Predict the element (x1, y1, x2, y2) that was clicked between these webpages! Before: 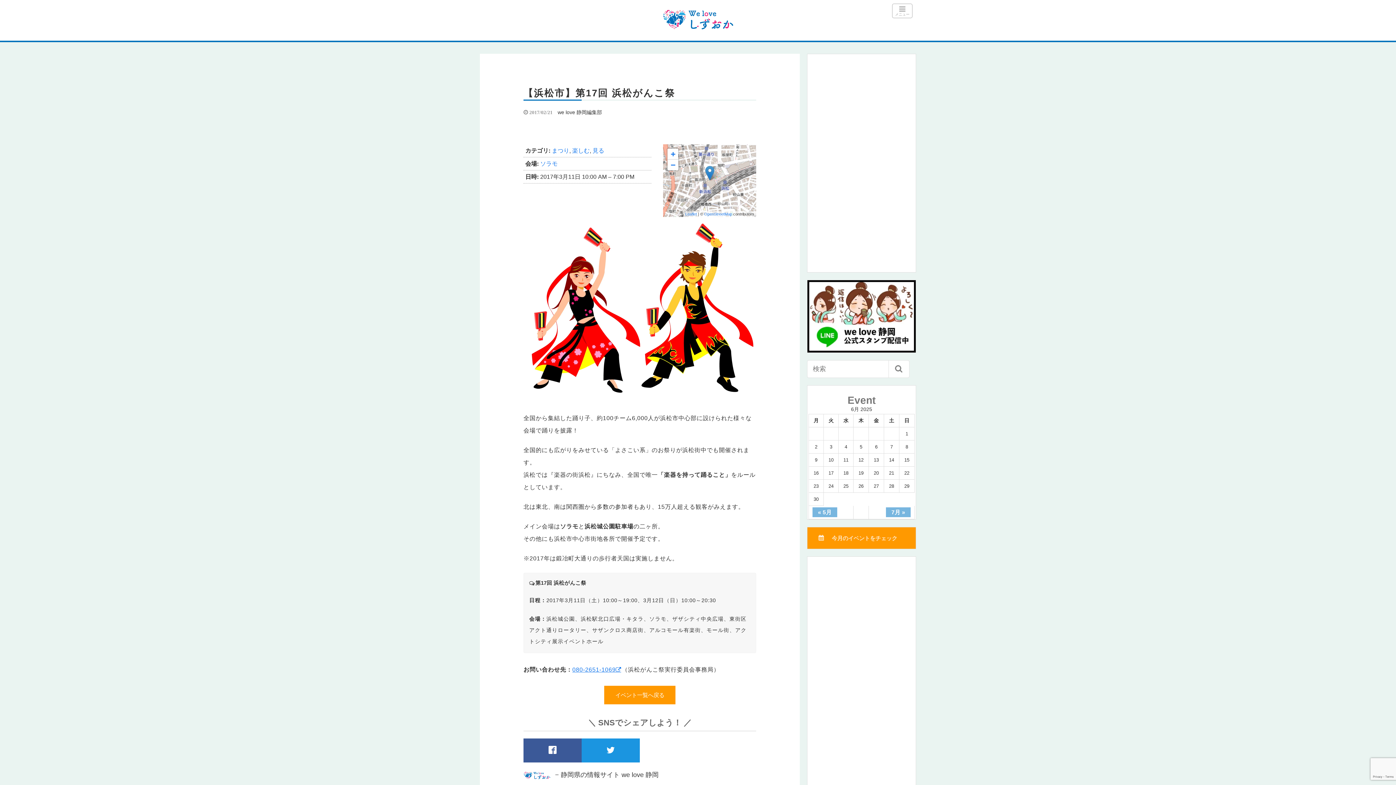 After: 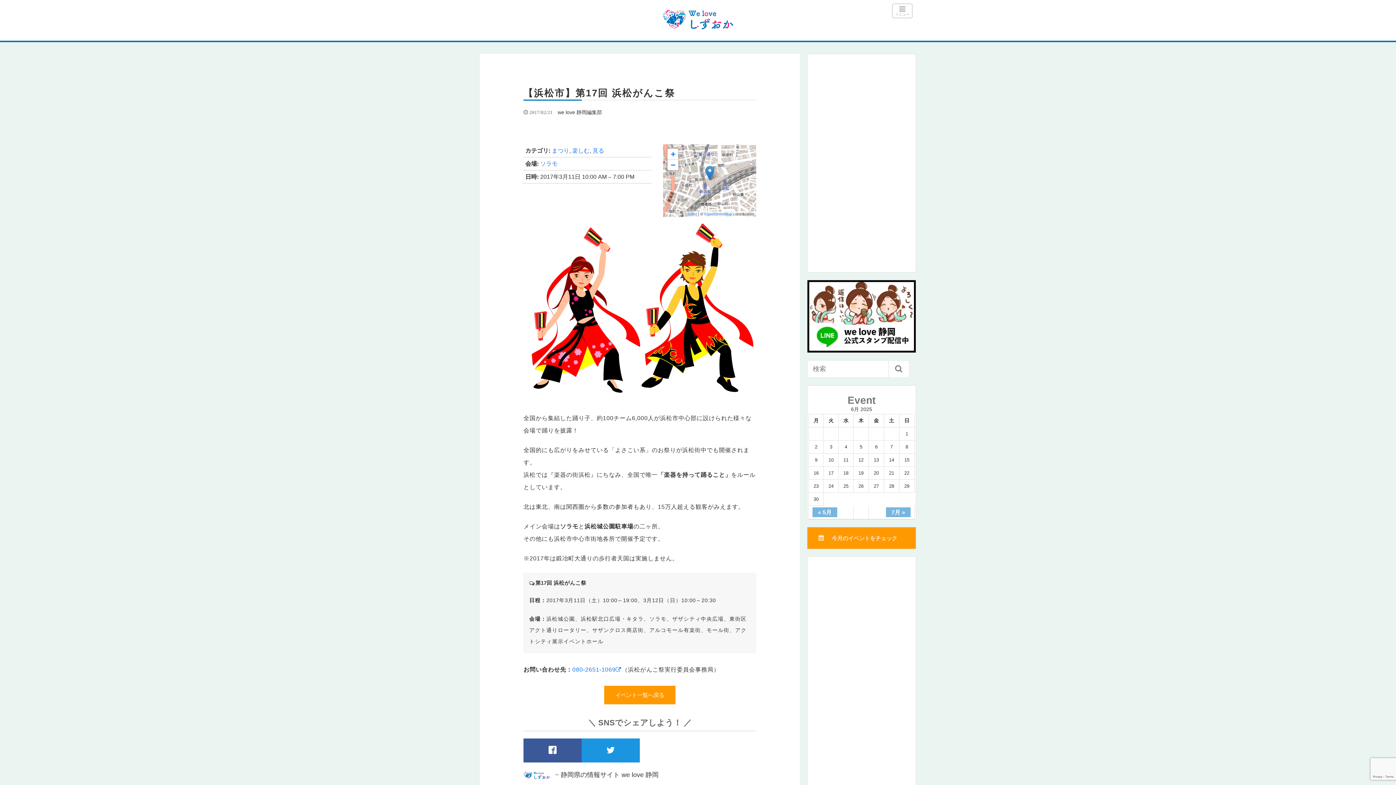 Action: bbox: (572, 666, 622, 673) label: 080-2651-1069